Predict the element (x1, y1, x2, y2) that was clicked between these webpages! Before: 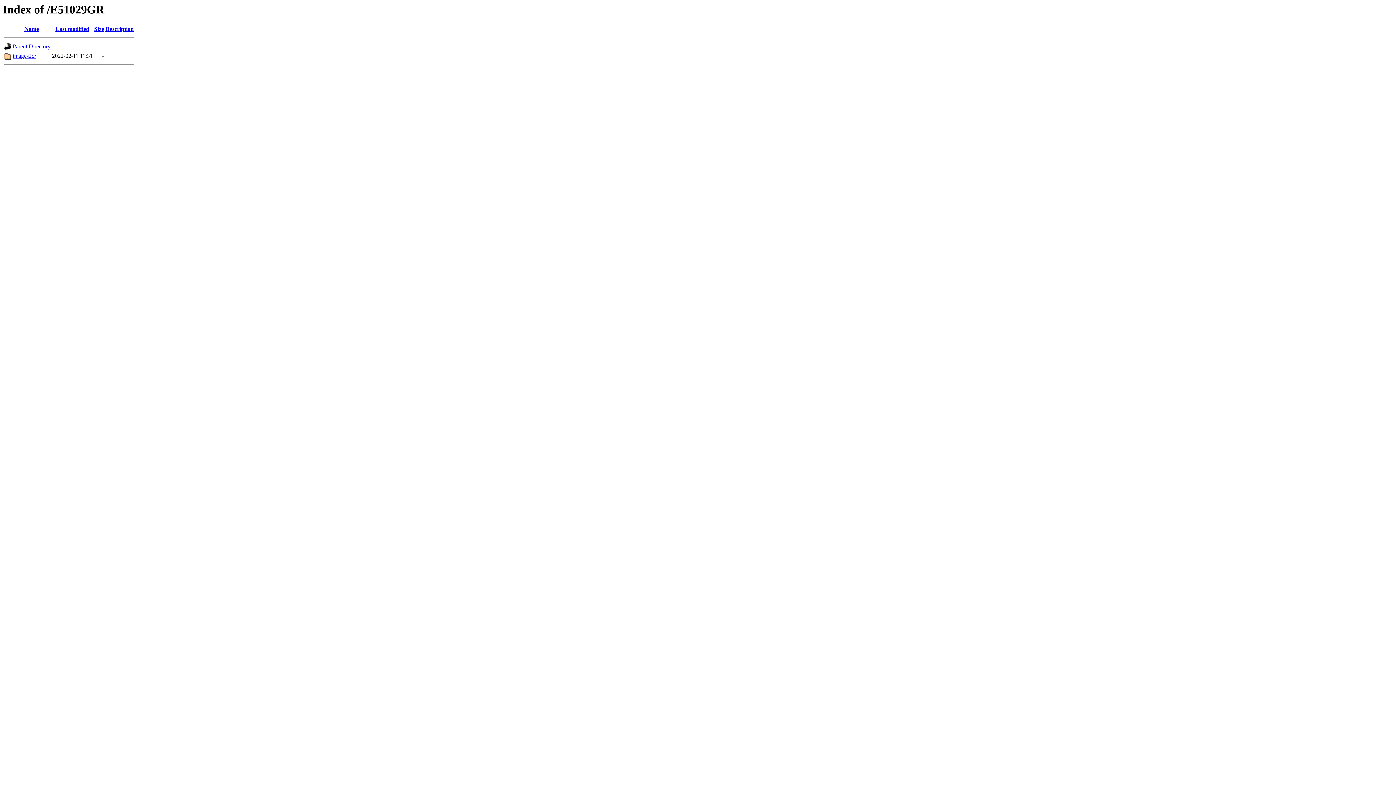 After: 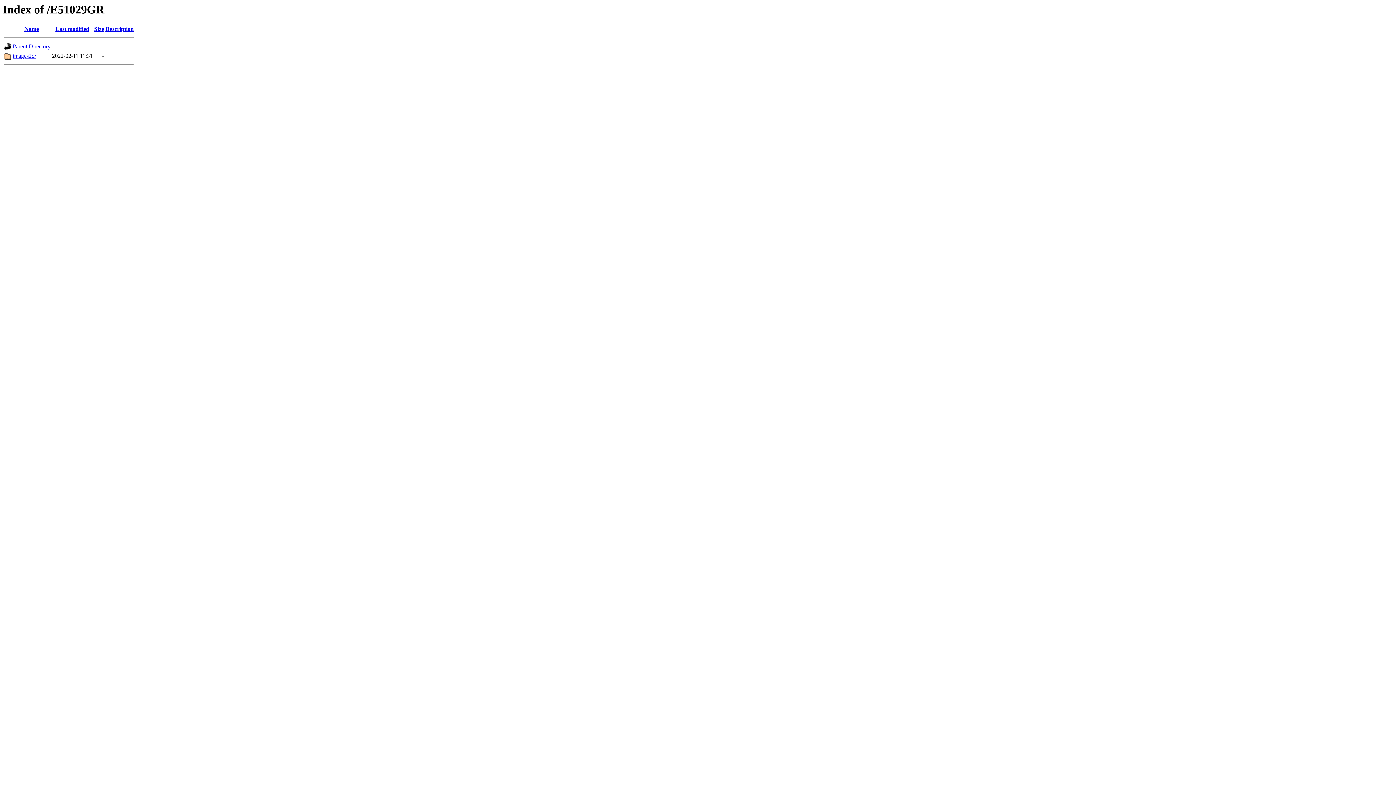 Action: label: Last modified bbox: (55, 25, 89, 32)